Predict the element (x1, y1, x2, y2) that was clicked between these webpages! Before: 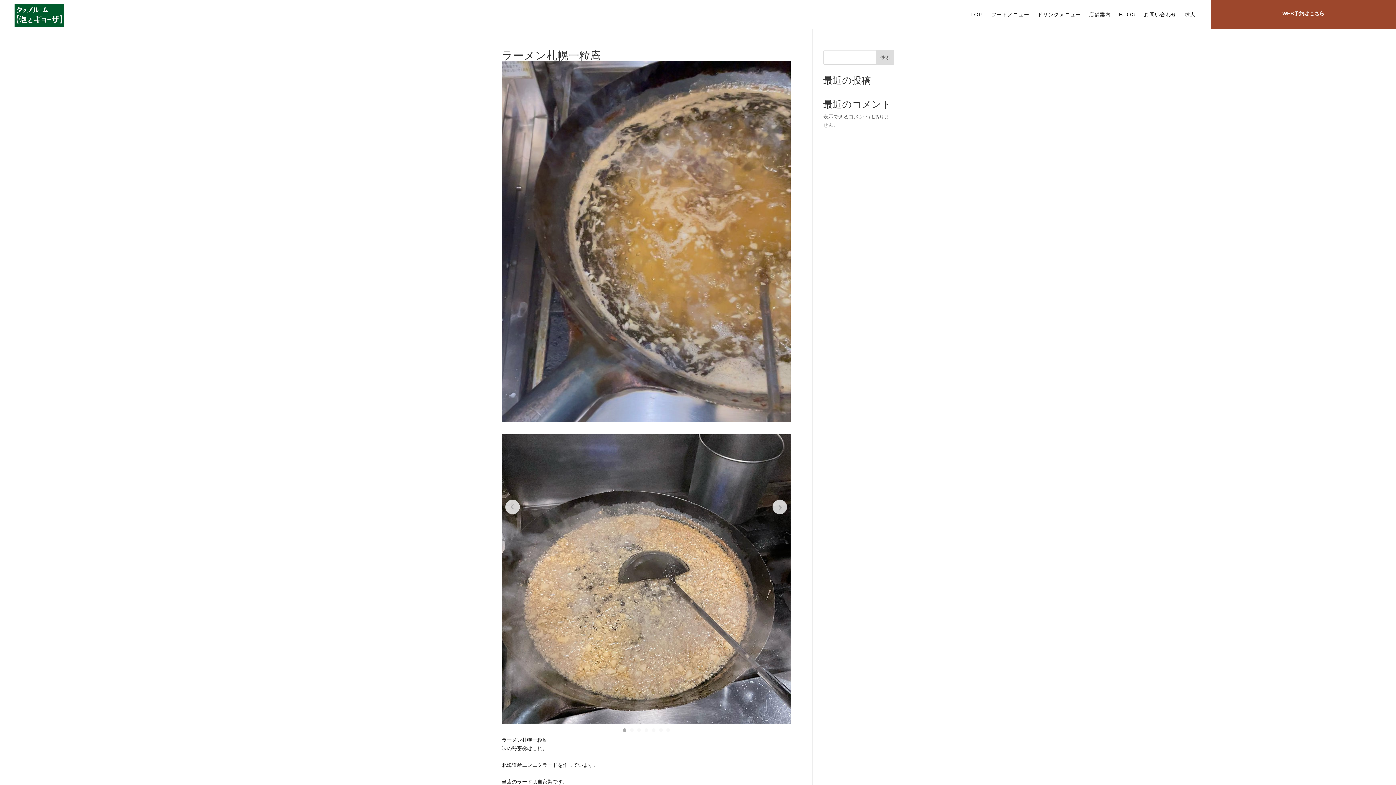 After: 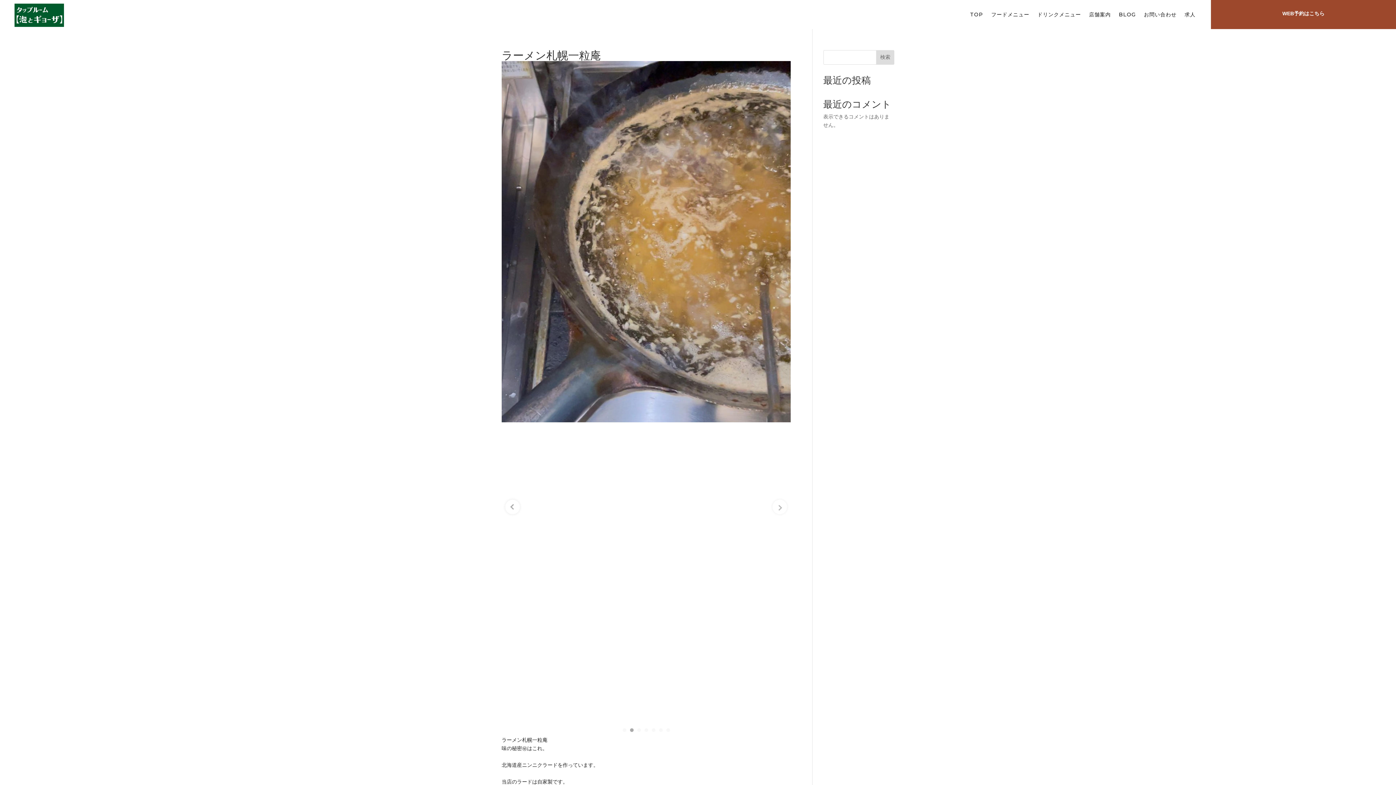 Action: bbox: (772, 500, 787, 514) label: Next slide